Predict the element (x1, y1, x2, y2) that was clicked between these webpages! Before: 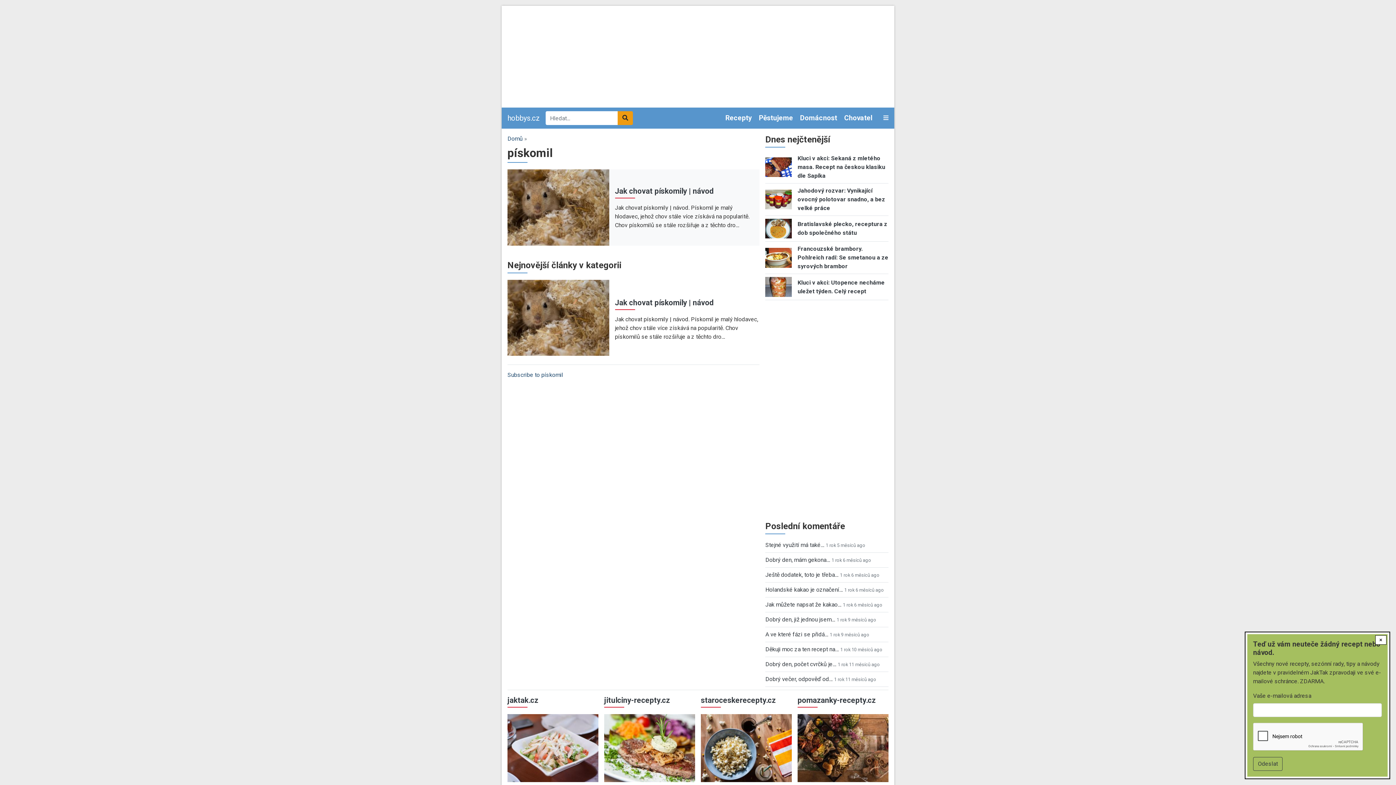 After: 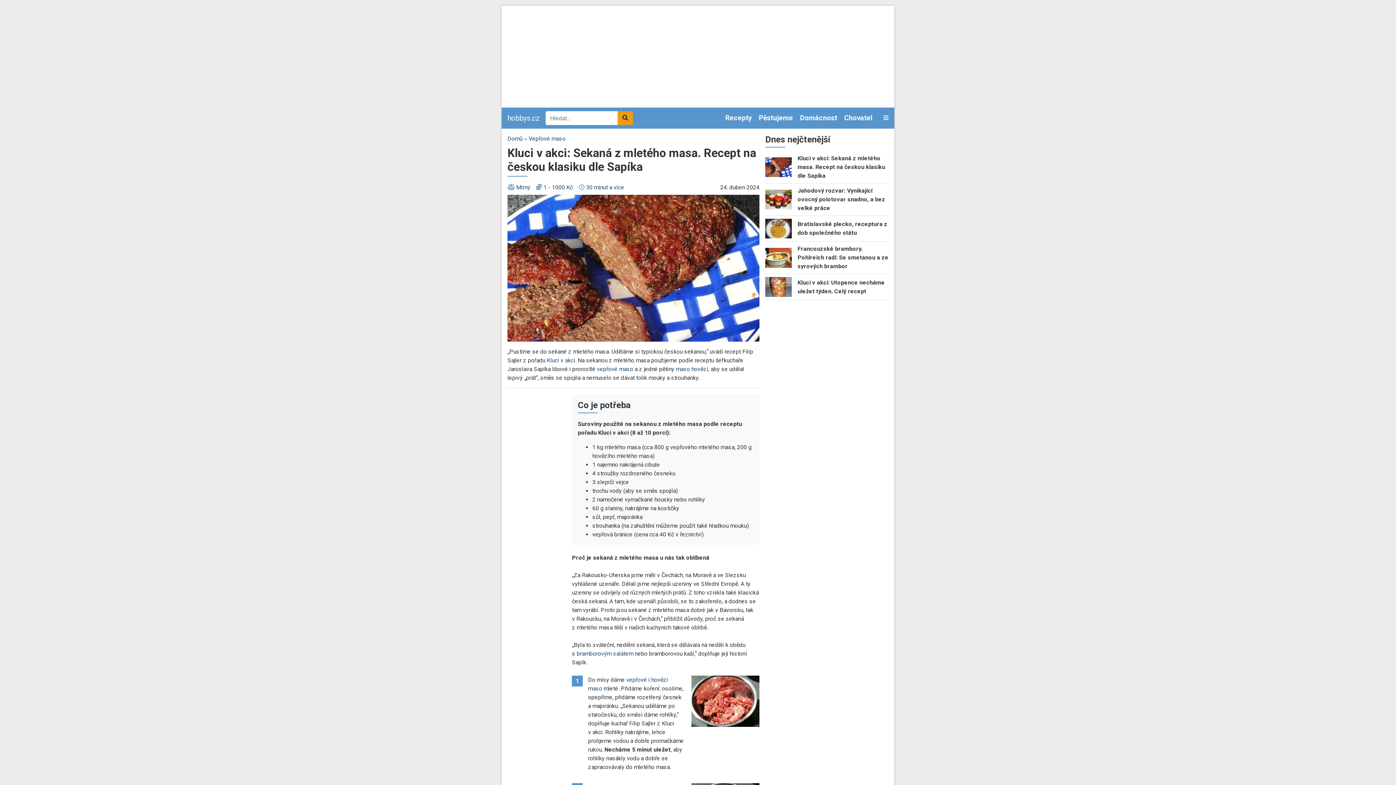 Action: bbox: (765, 163, 791, 170)